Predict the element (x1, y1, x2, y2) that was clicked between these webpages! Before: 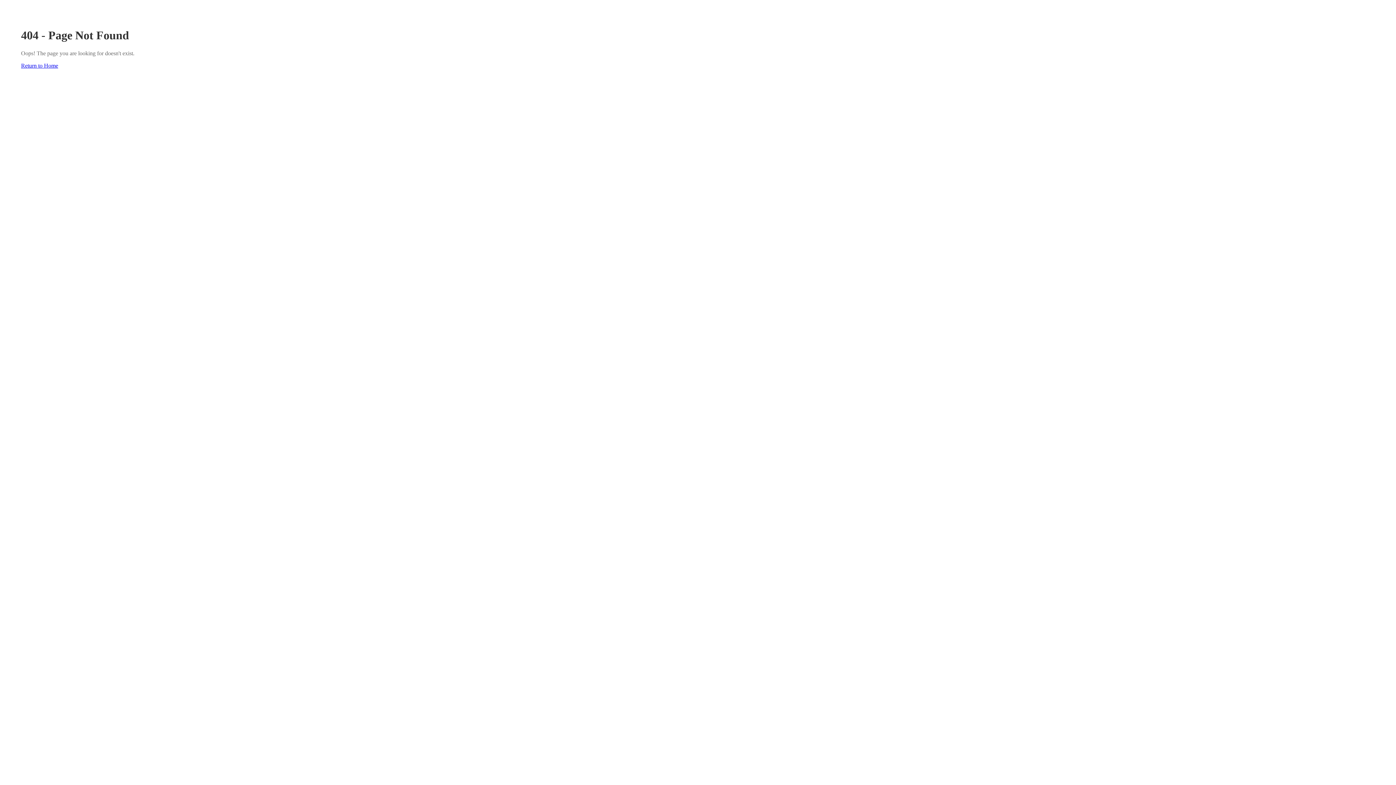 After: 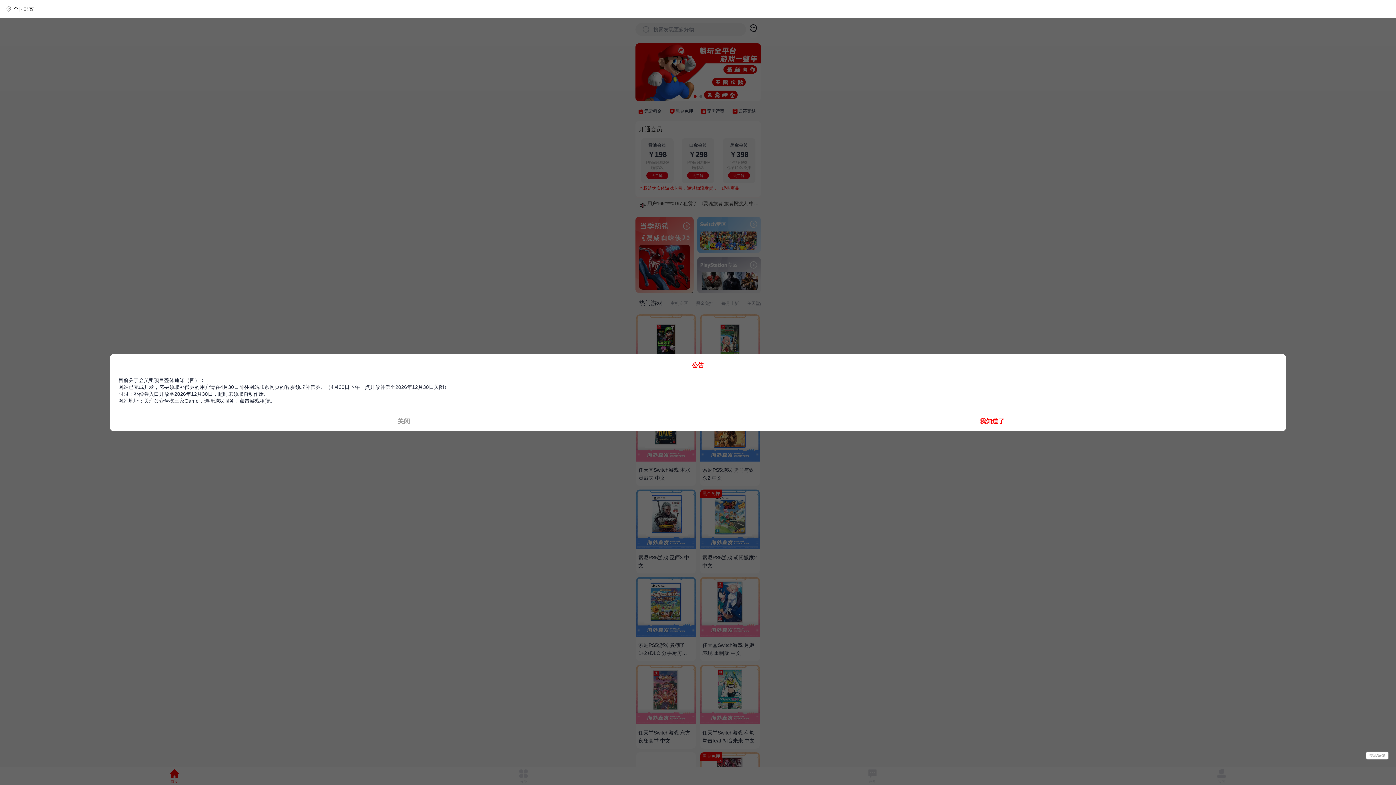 Action: bbox: (21, 62, 58, 68) label: Return to Home